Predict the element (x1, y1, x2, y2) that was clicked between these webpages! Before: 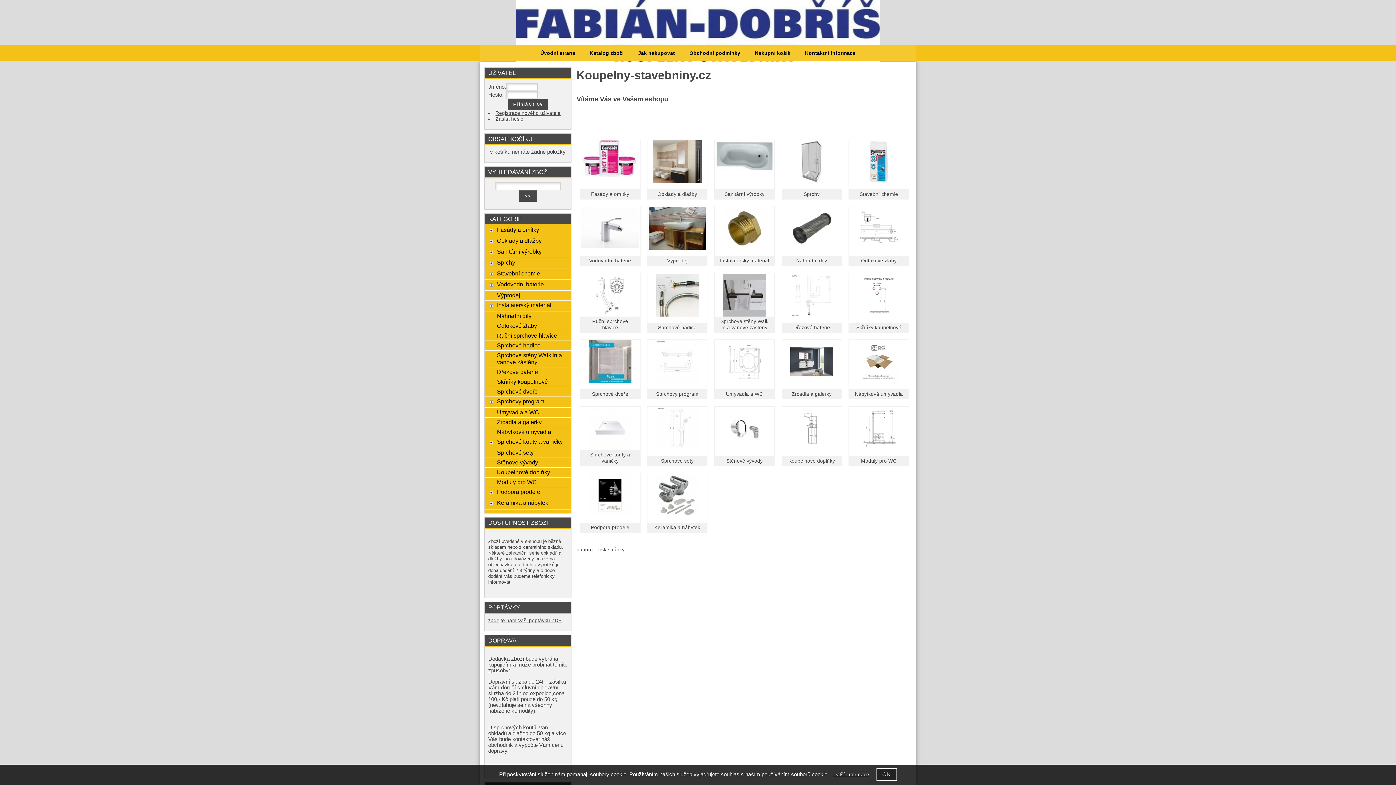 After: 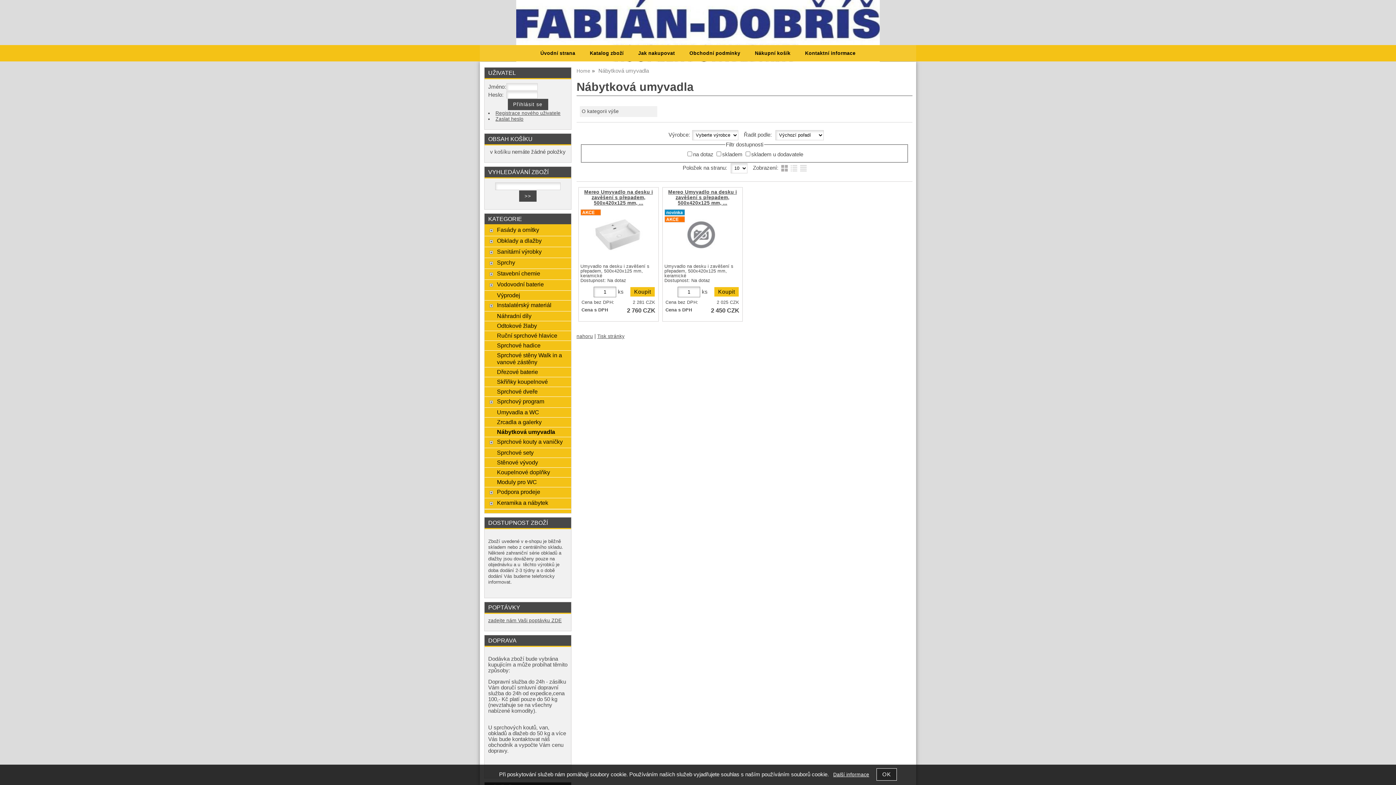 Action: bbox: (855, 391, 903, 397) label: Nábytková umyvadla